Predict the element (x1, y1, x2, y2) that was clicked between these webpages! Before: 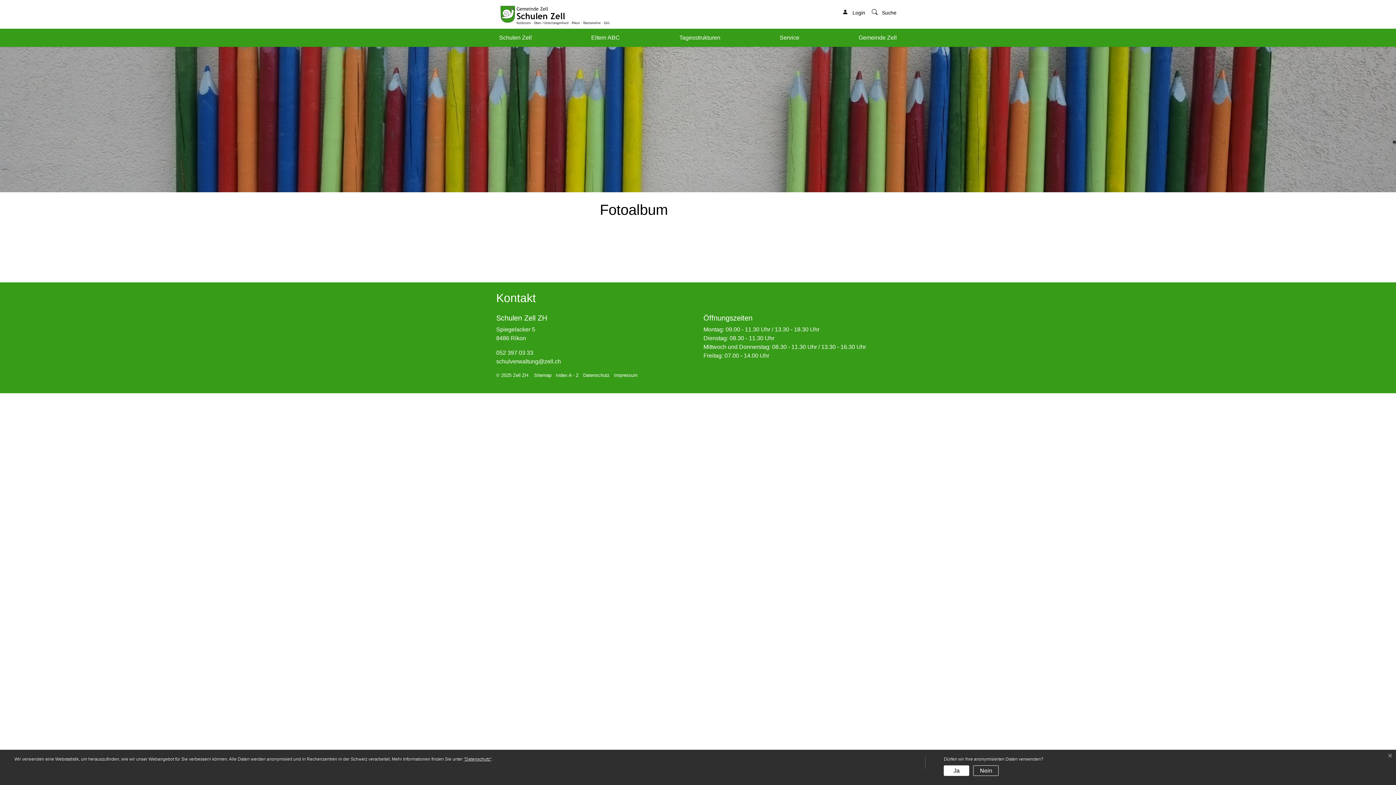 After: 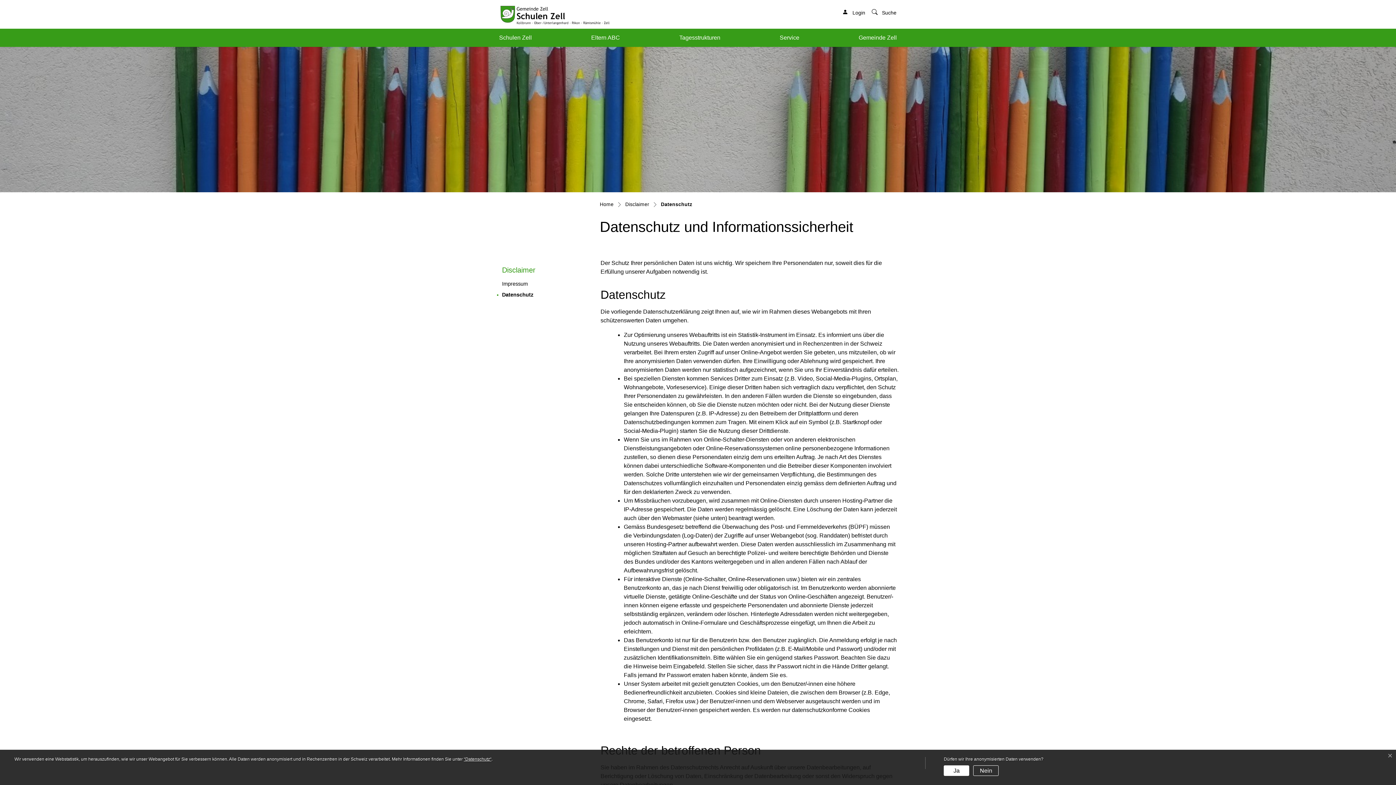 Action: bbox: (464, 757, 491, 762) label: “Datenschutz“